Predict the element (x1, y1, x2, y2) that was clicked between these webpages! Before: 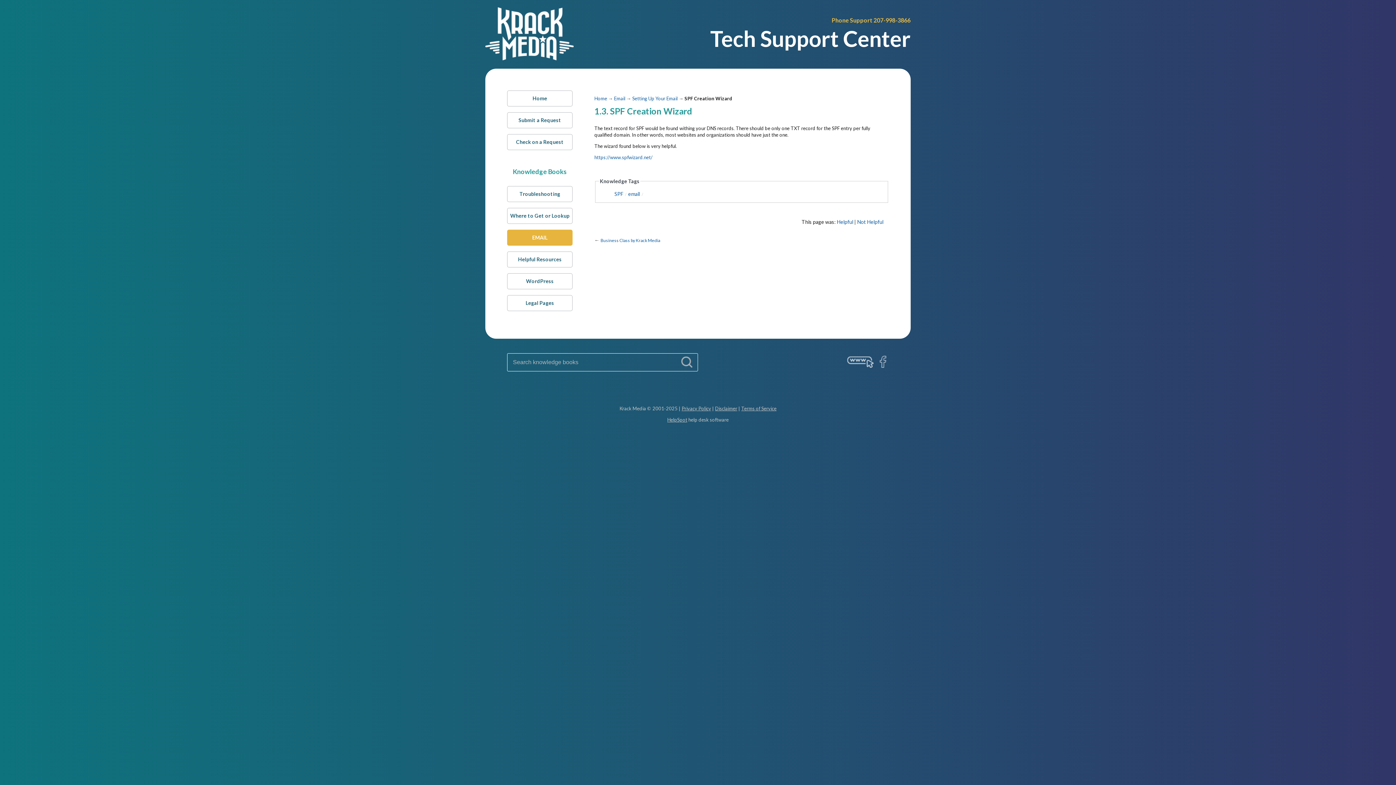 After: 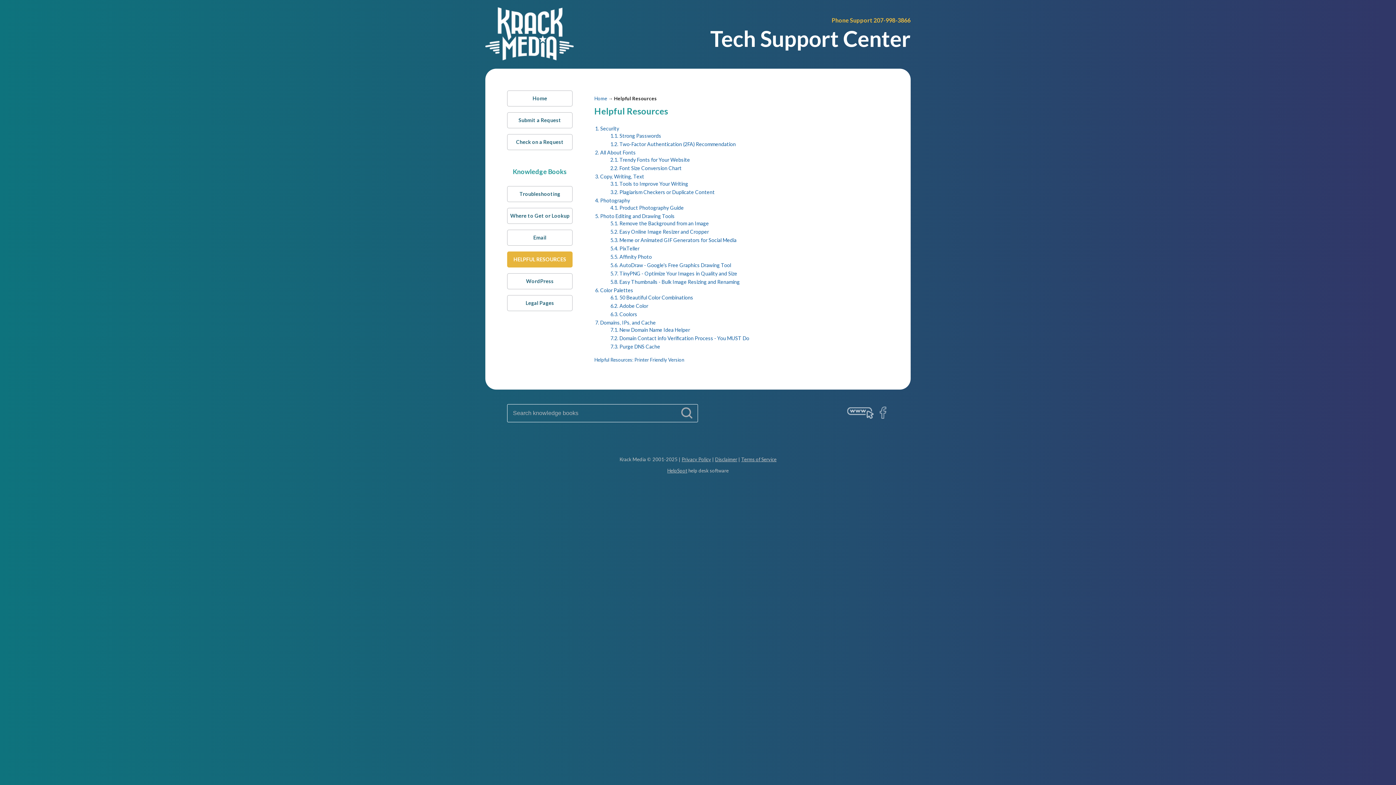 Action: bbox: (507, 251, 572, 267) label: Helpful Resources